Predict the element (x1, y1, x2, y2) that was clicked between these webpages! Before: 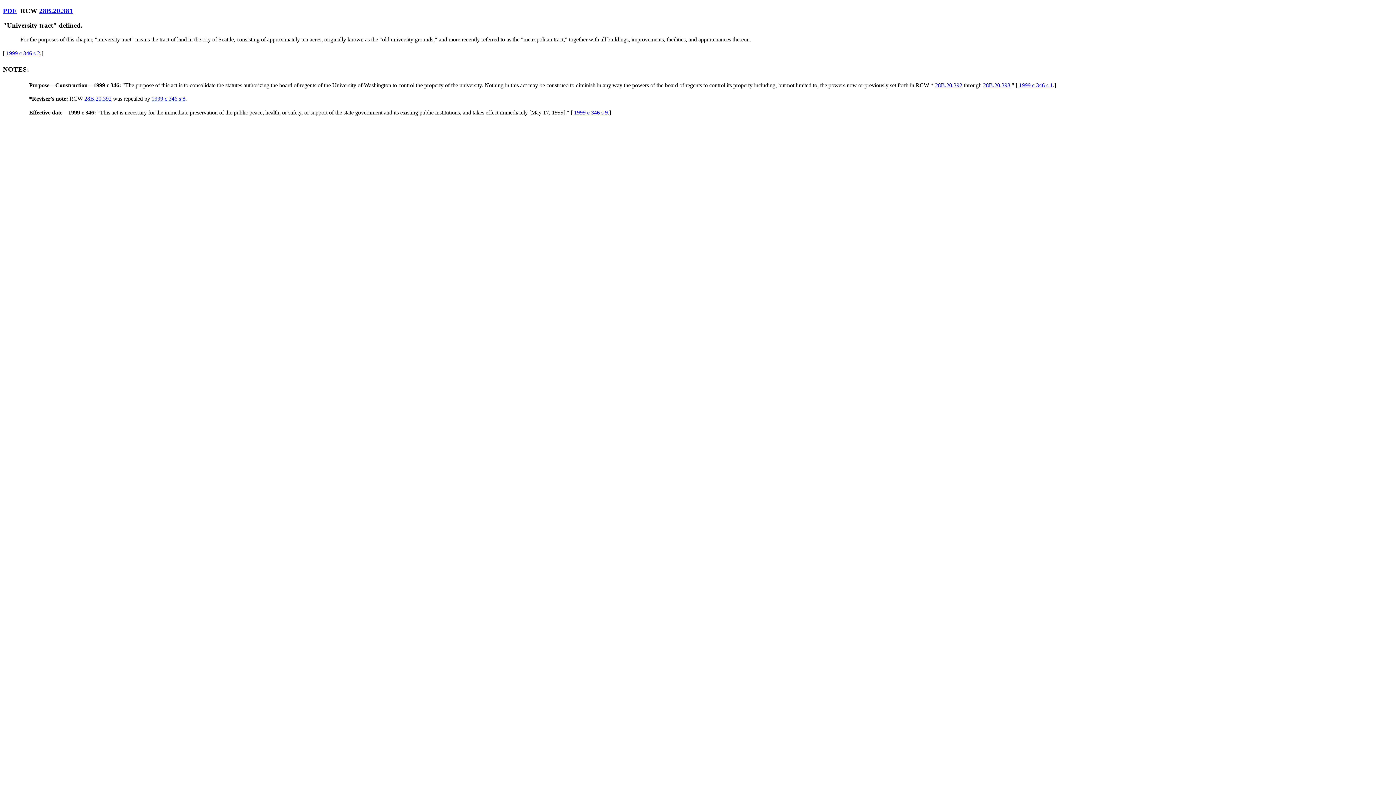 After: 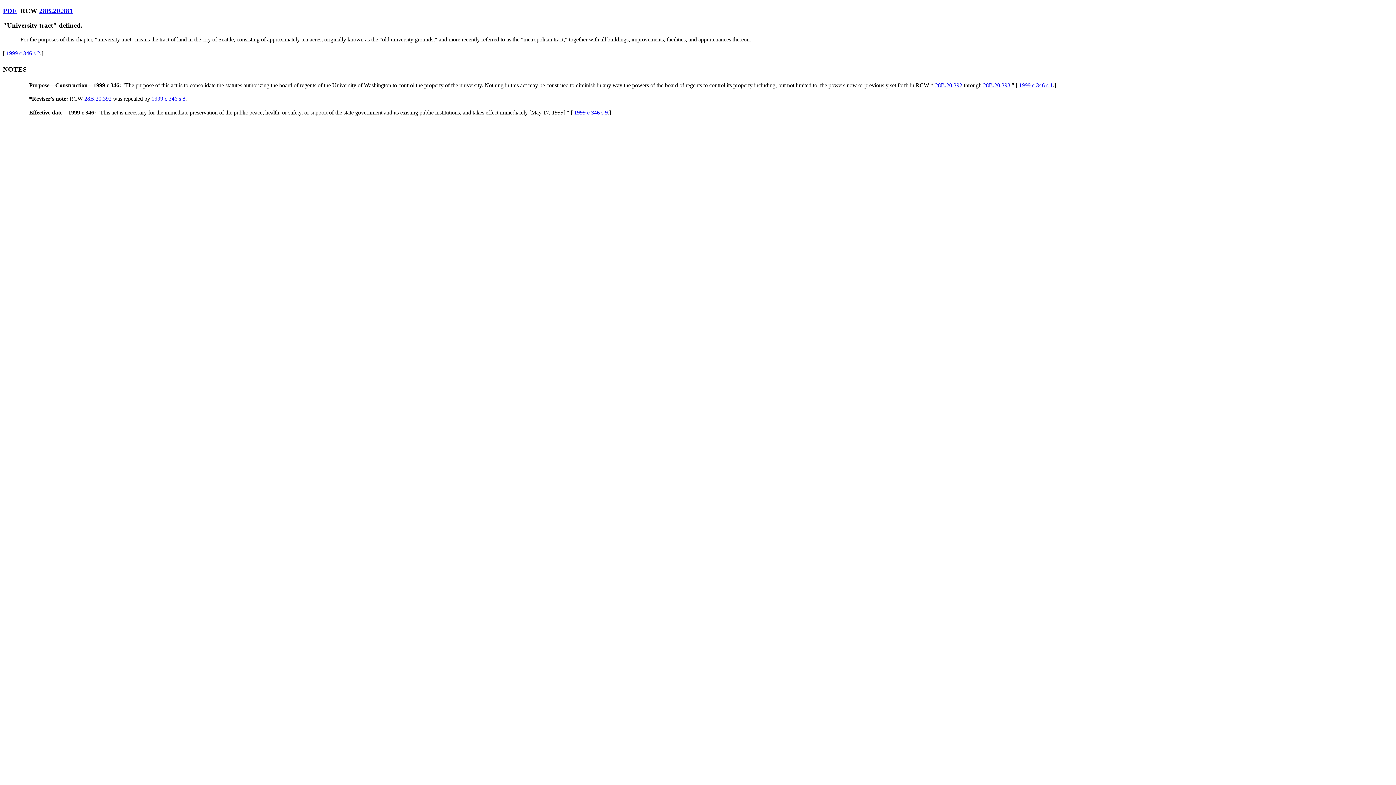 Action: bbox: (151, 95, 185, 101) label: 1999 c 346 s 8